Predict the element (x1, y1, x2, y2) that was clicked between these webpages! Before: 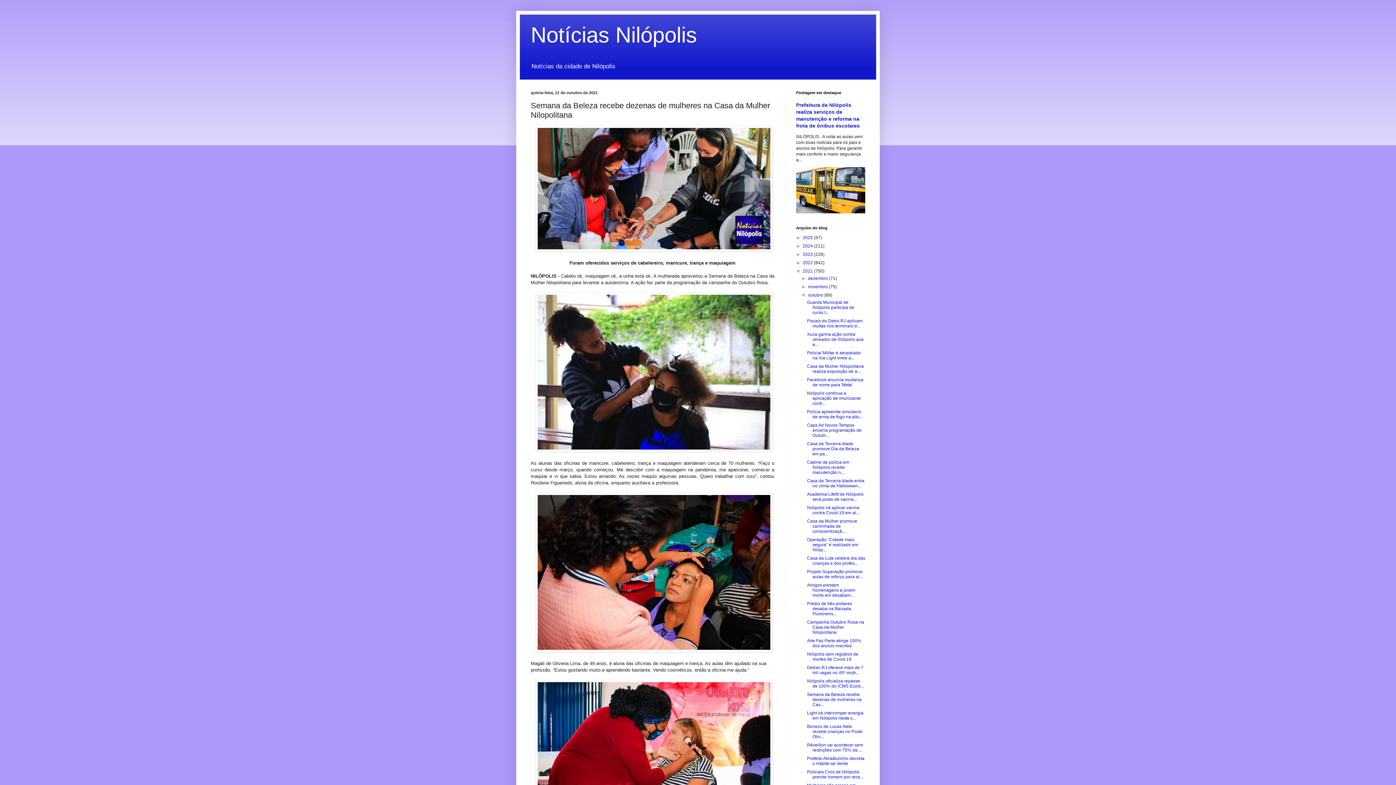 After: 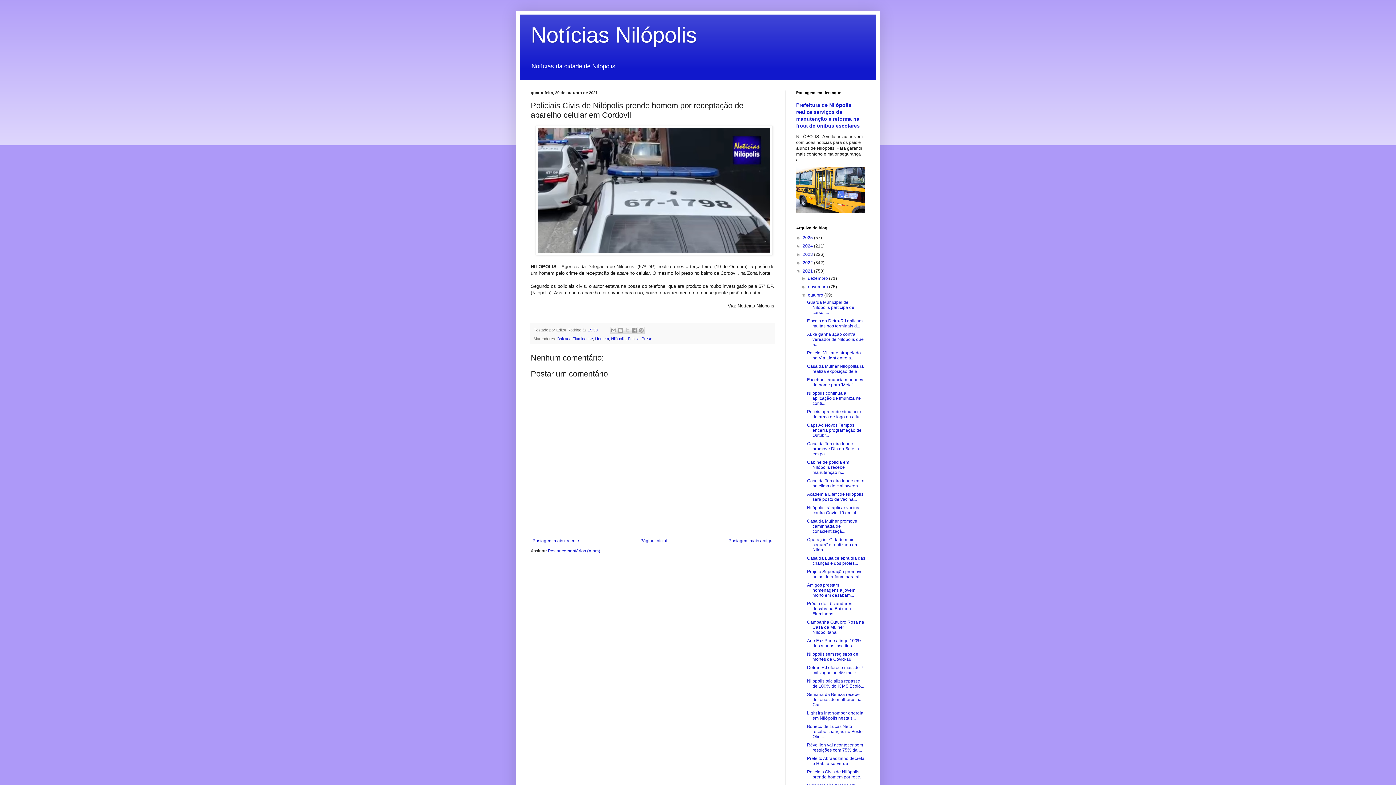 Action: label: Policiais Civis de Nilópolis prende homem por rece... bbox: (807, 769, 863, 780)